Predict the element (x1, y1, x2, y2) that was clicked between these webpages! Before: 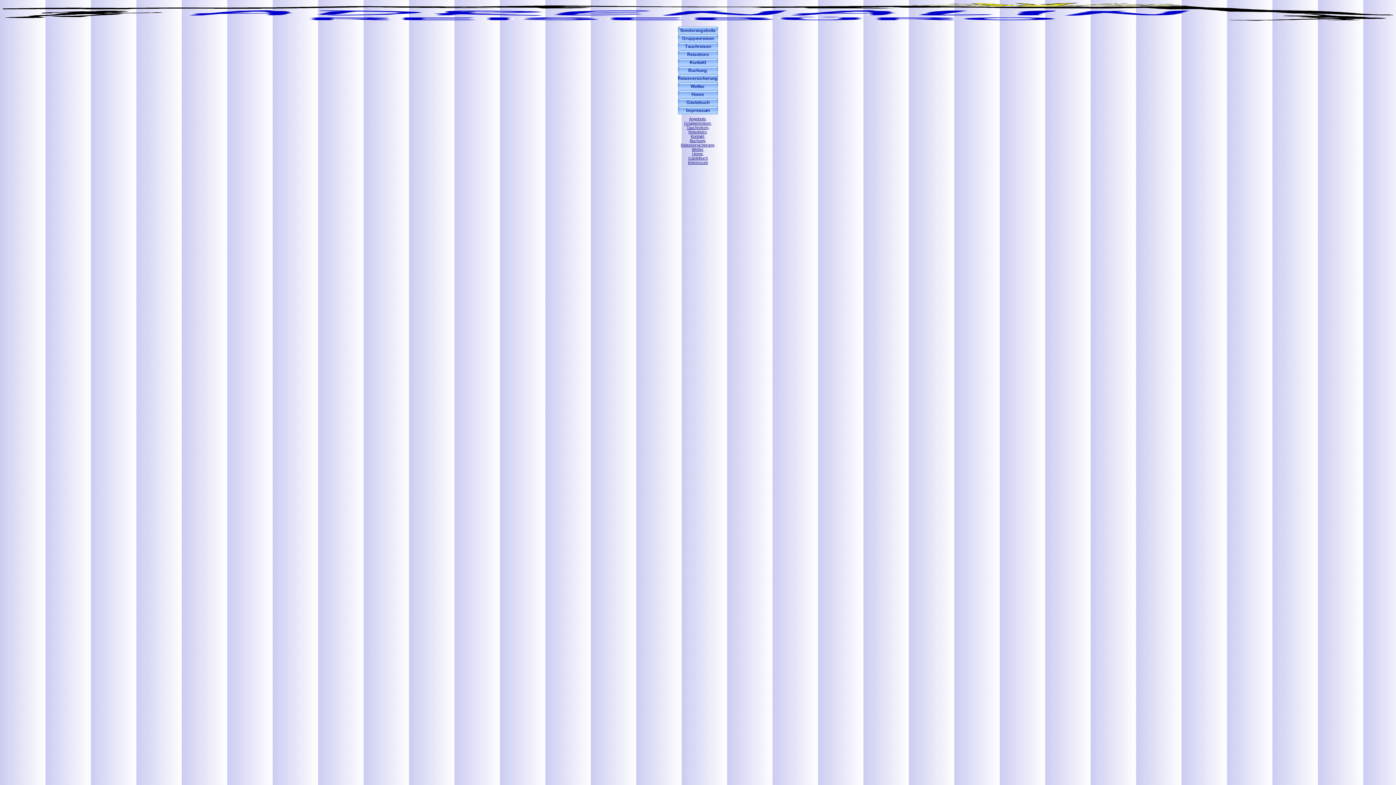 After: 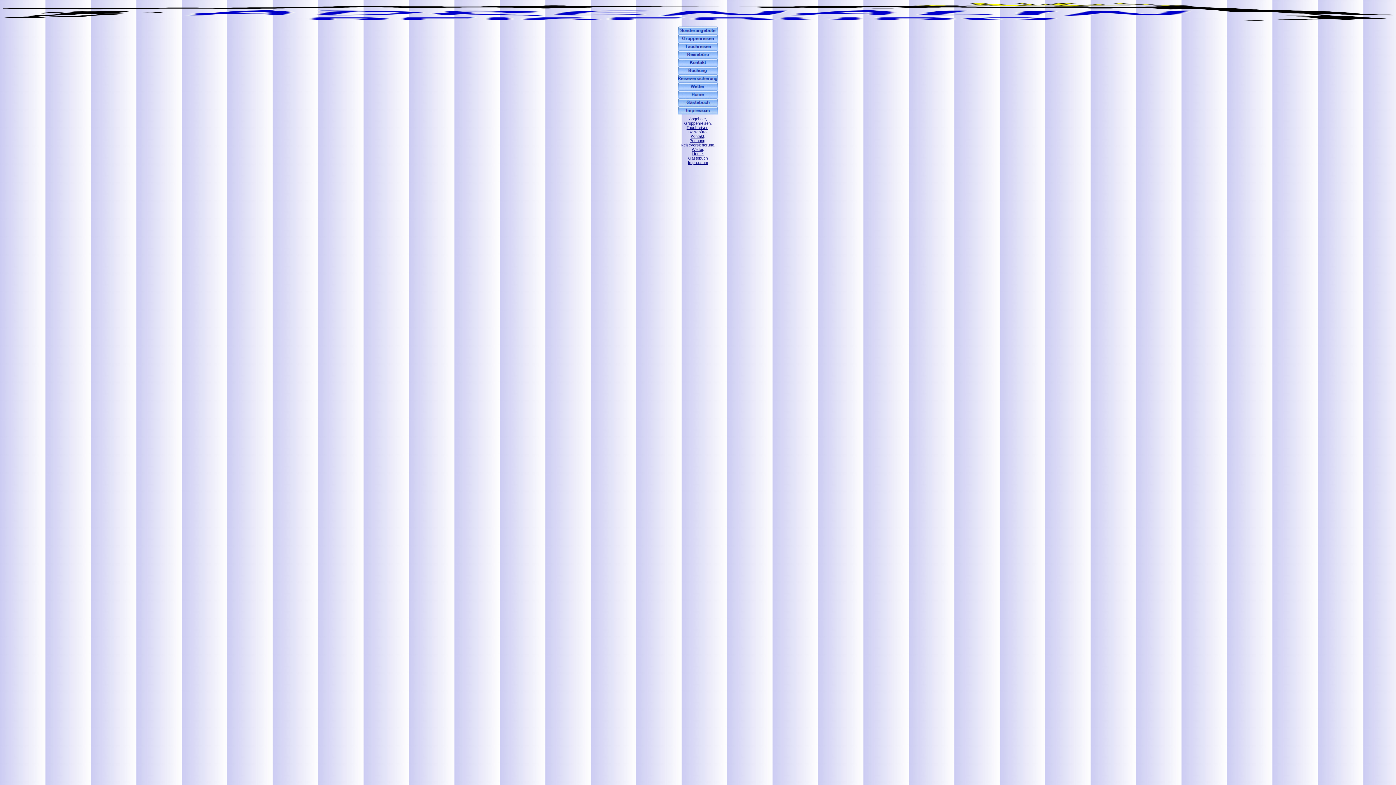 Action: label: Impressum bbox: (688, 160, 708, 164)